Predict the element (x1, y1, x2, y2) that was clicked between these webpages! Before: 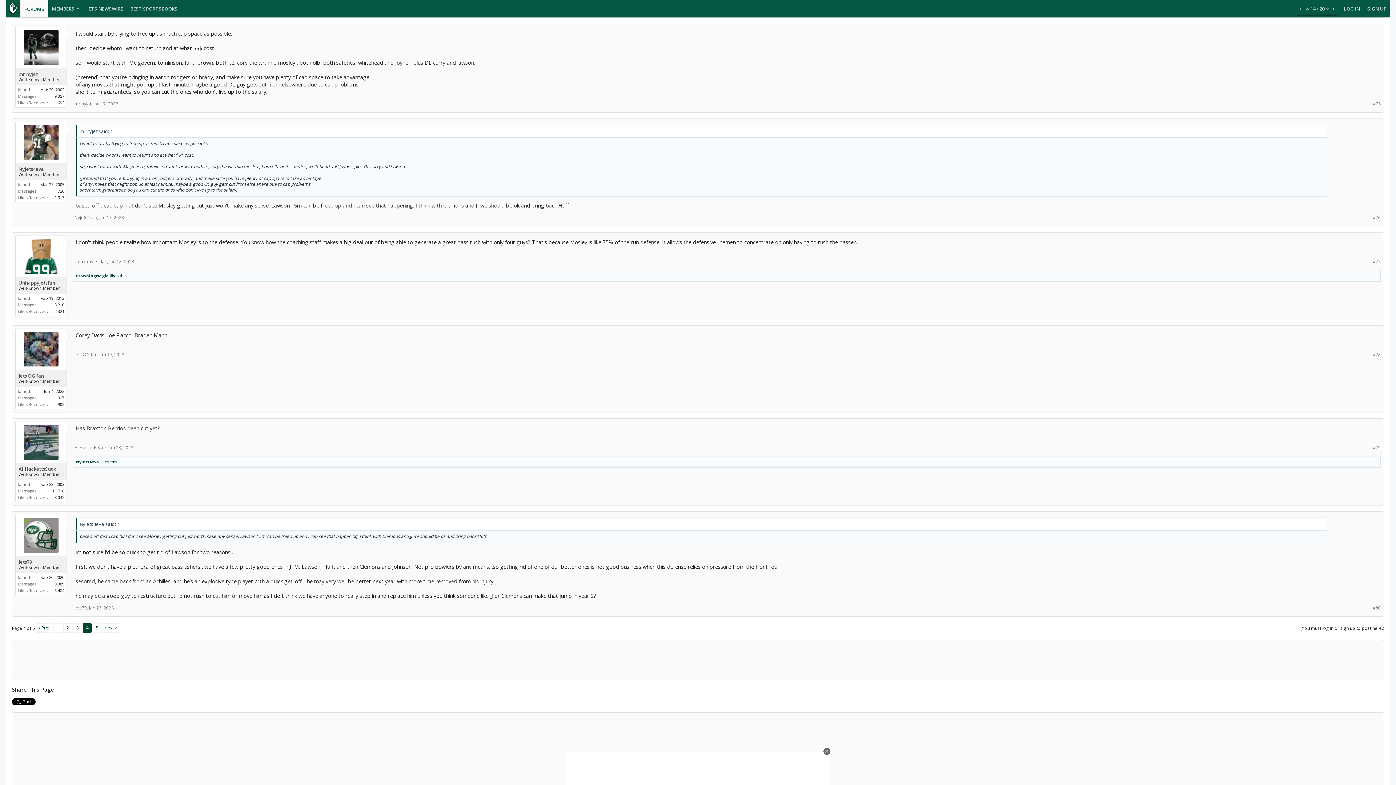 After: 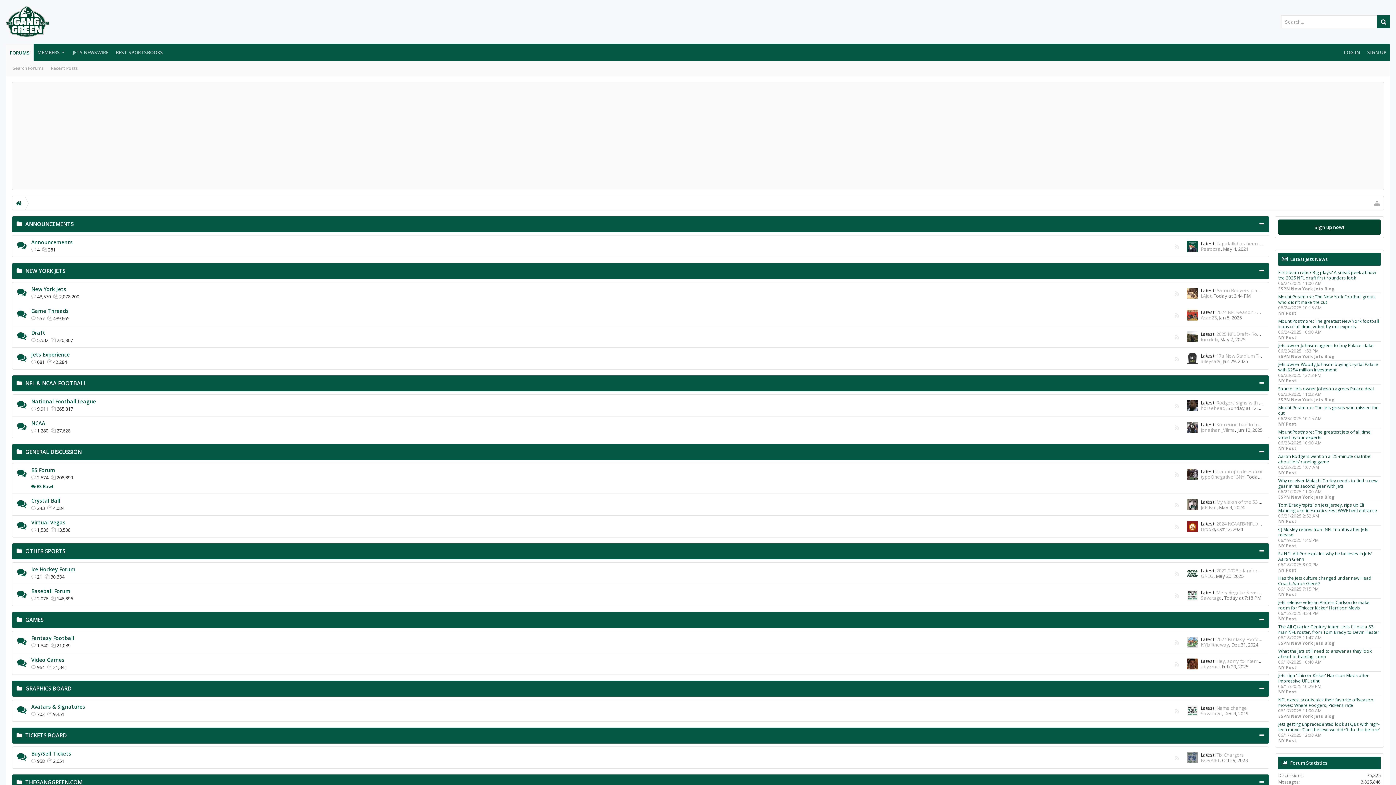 Action: bbox: (5, 0, 20, 17)